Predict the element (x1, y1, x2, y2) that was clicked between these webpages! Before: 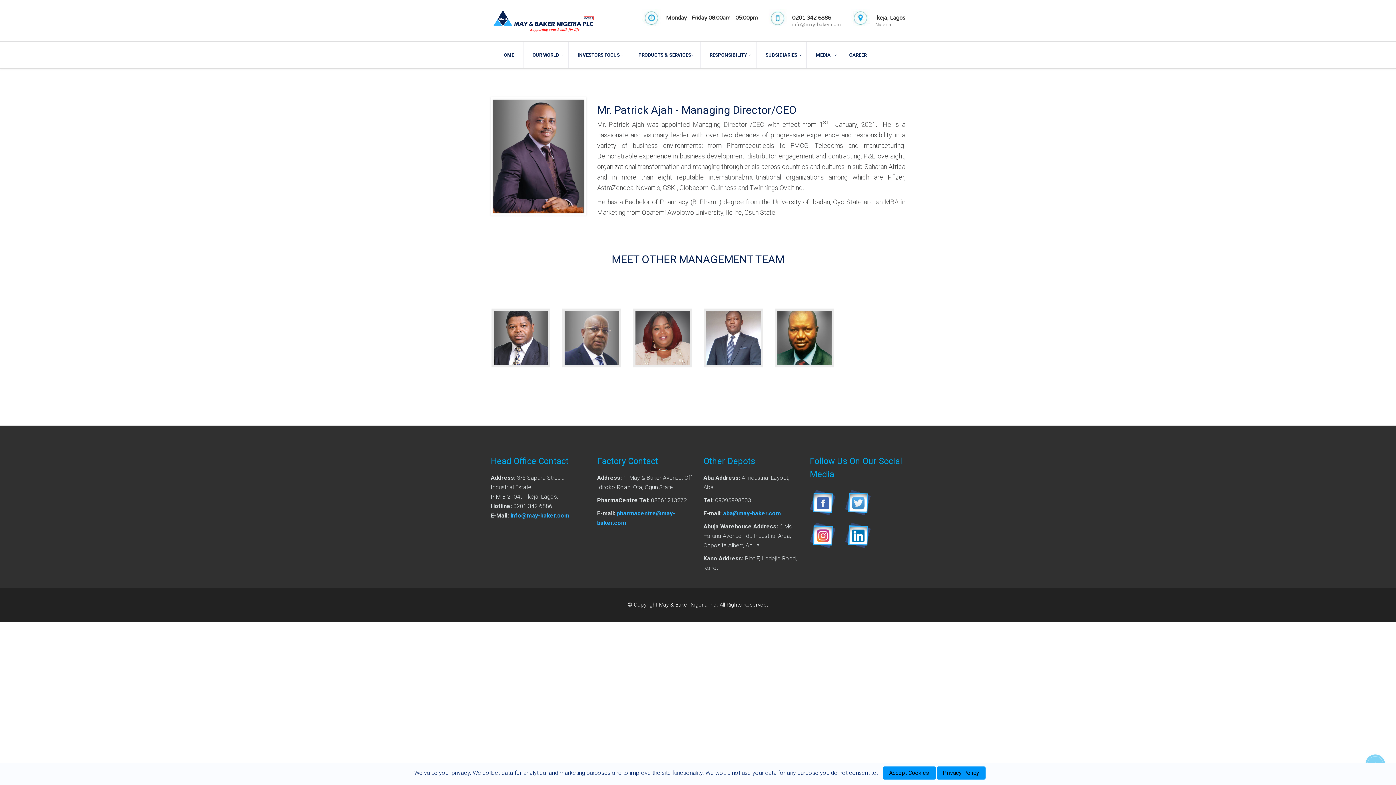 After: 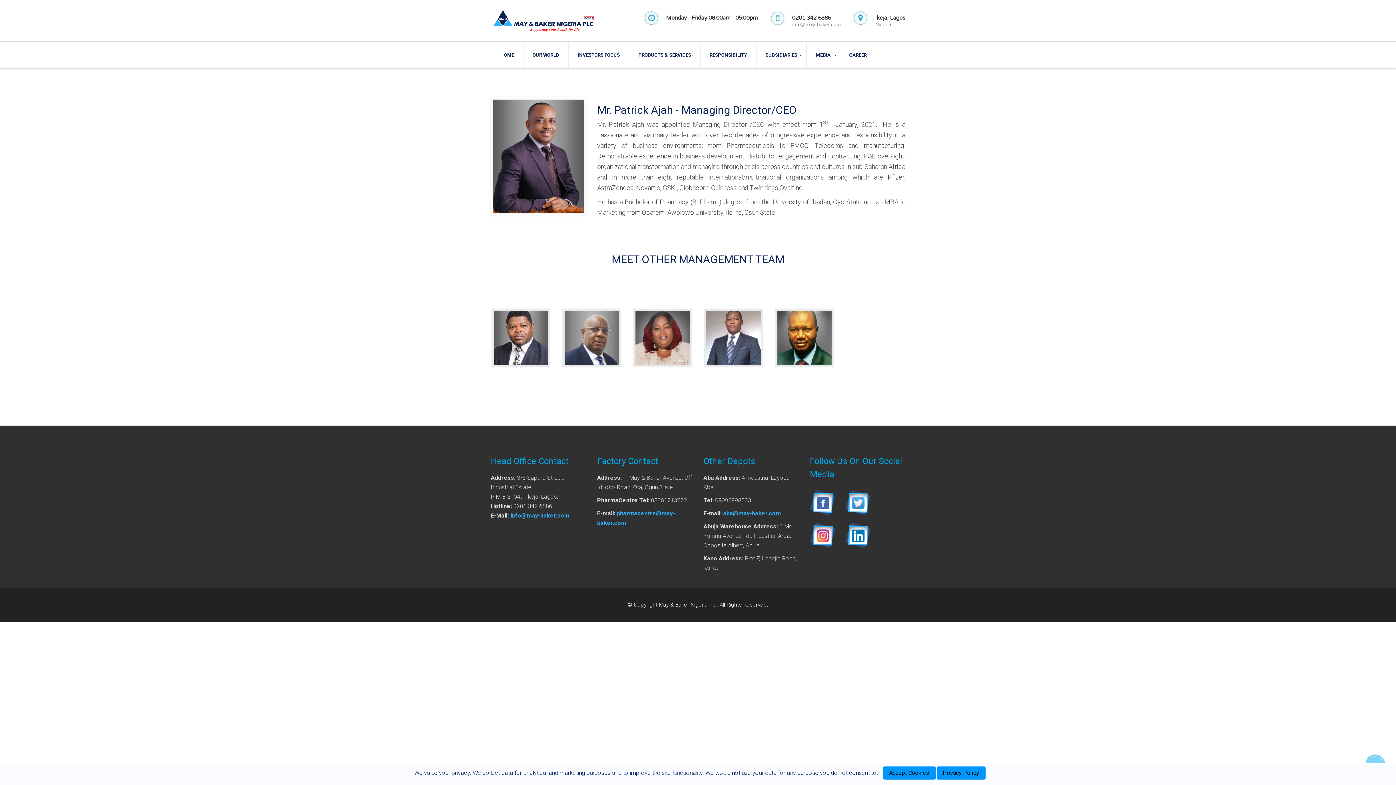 Action: bbox: (510, 512, 569, 519) label: info@may-baker.com